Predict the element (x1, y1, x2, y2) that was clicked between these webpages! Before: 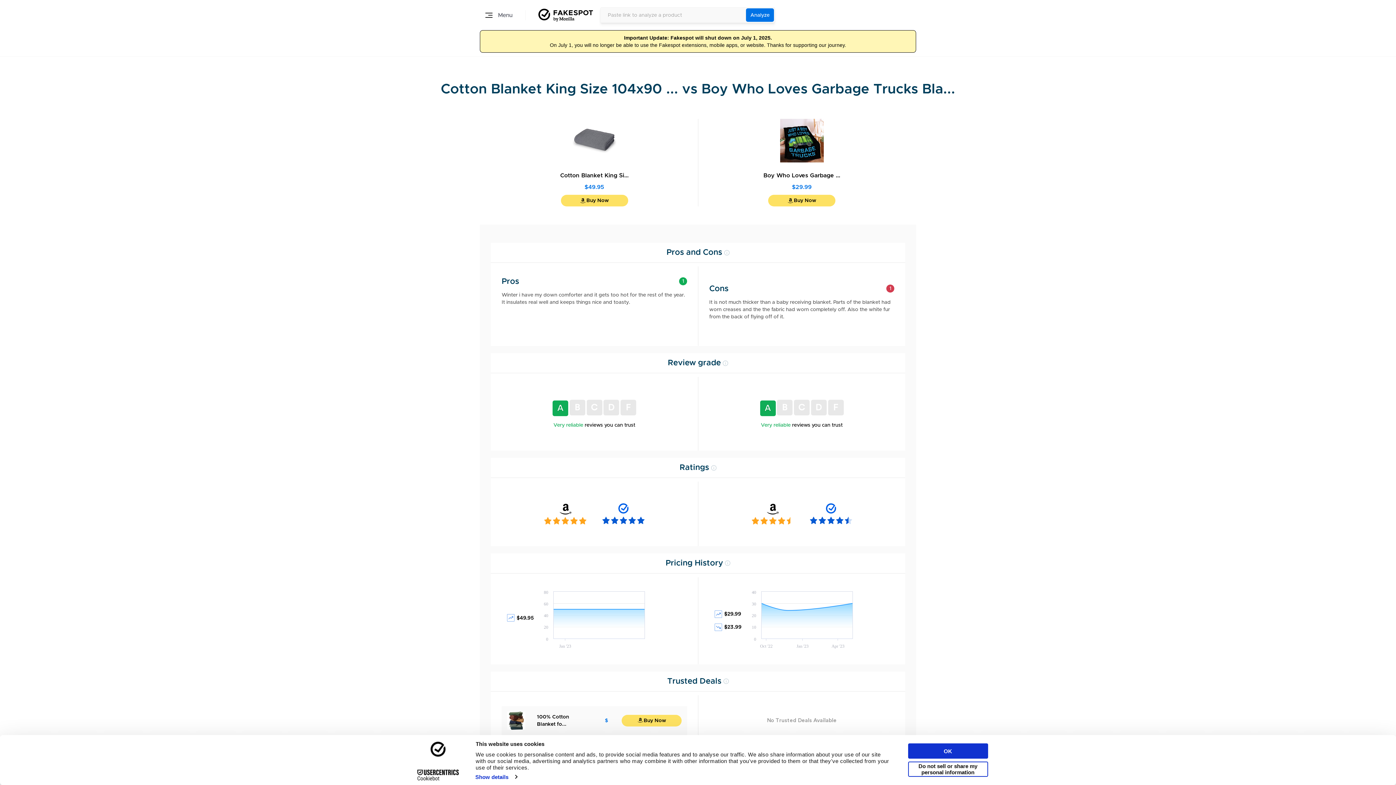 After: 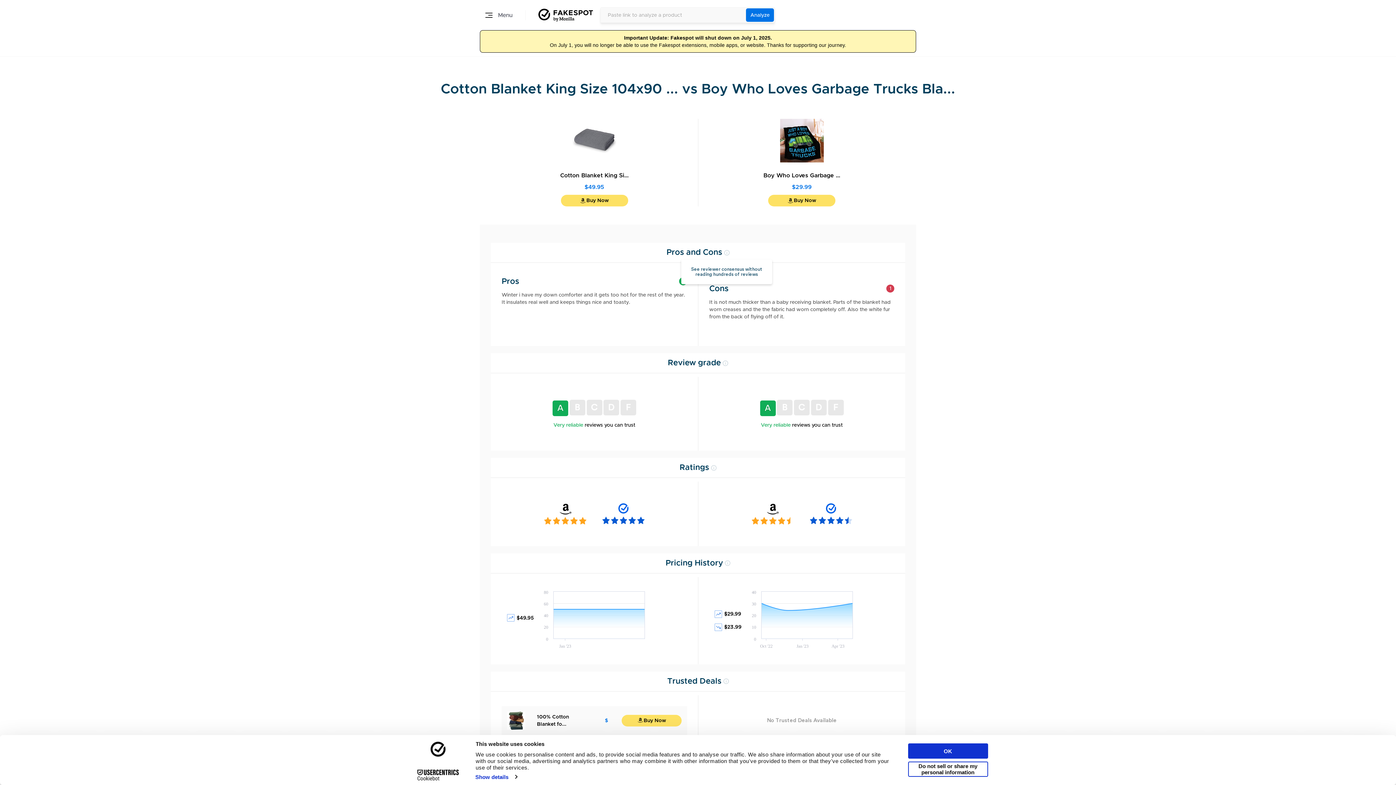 Action: bbox: (724, 248, 729, 256)